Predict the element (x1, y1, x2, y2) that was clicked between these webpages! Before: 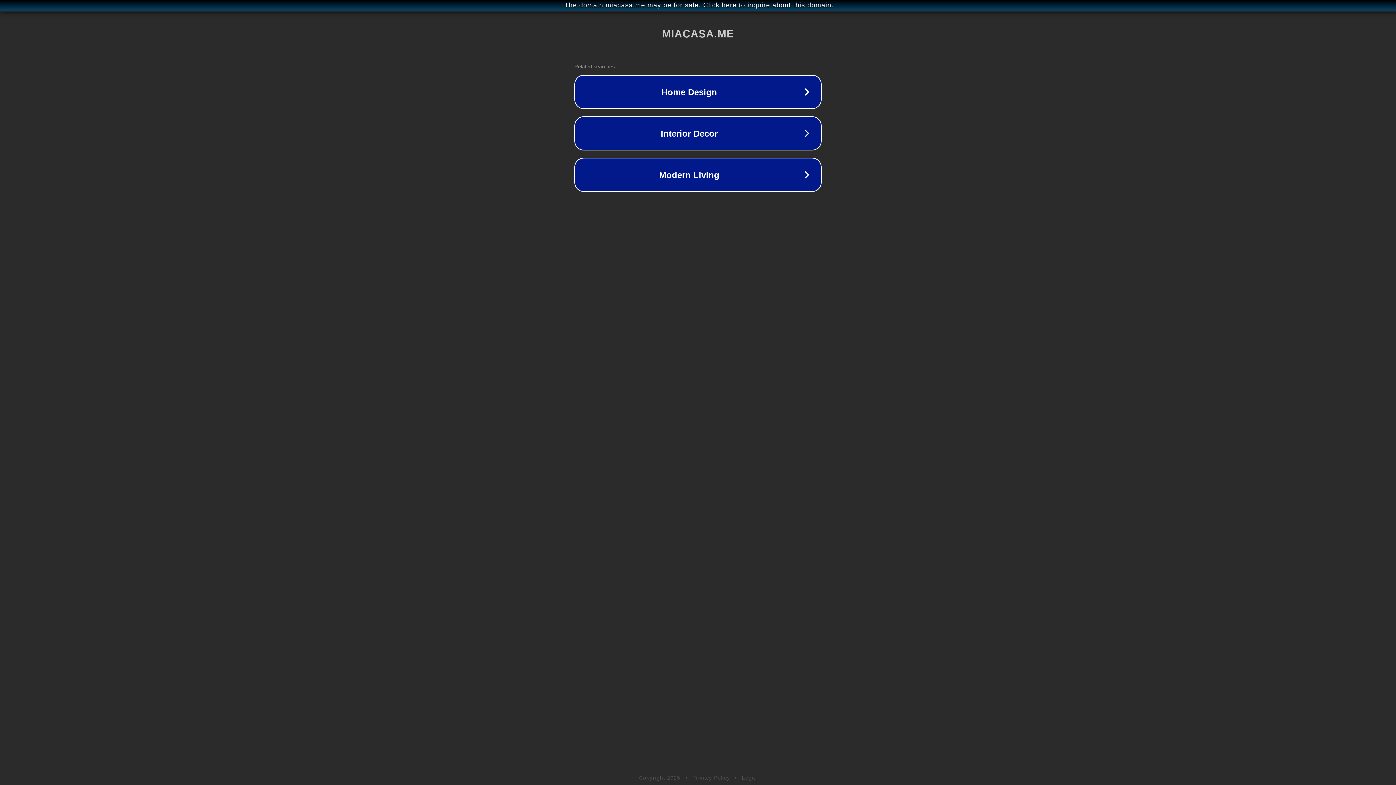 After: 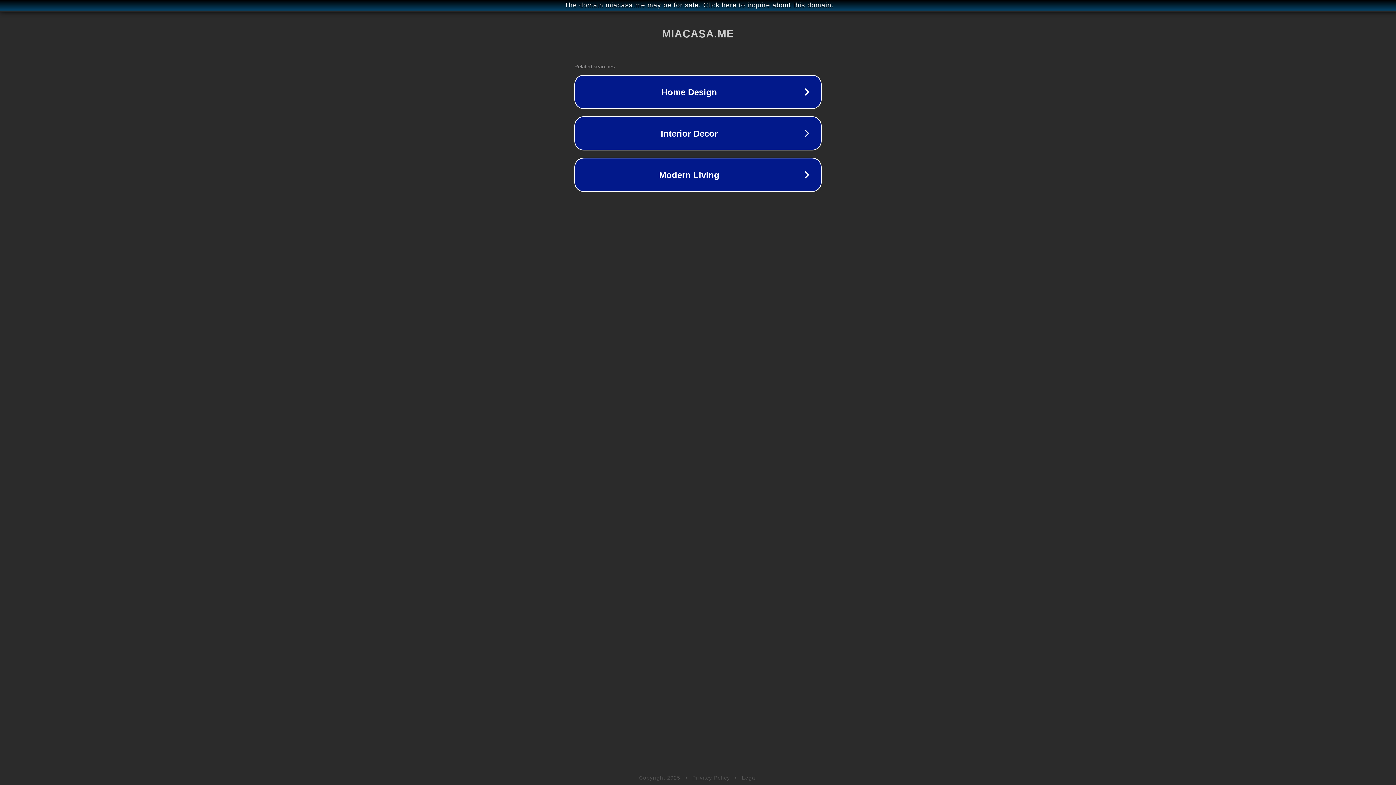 Action: label: Privacy Policy bbox: (692, 775, 730, 781)